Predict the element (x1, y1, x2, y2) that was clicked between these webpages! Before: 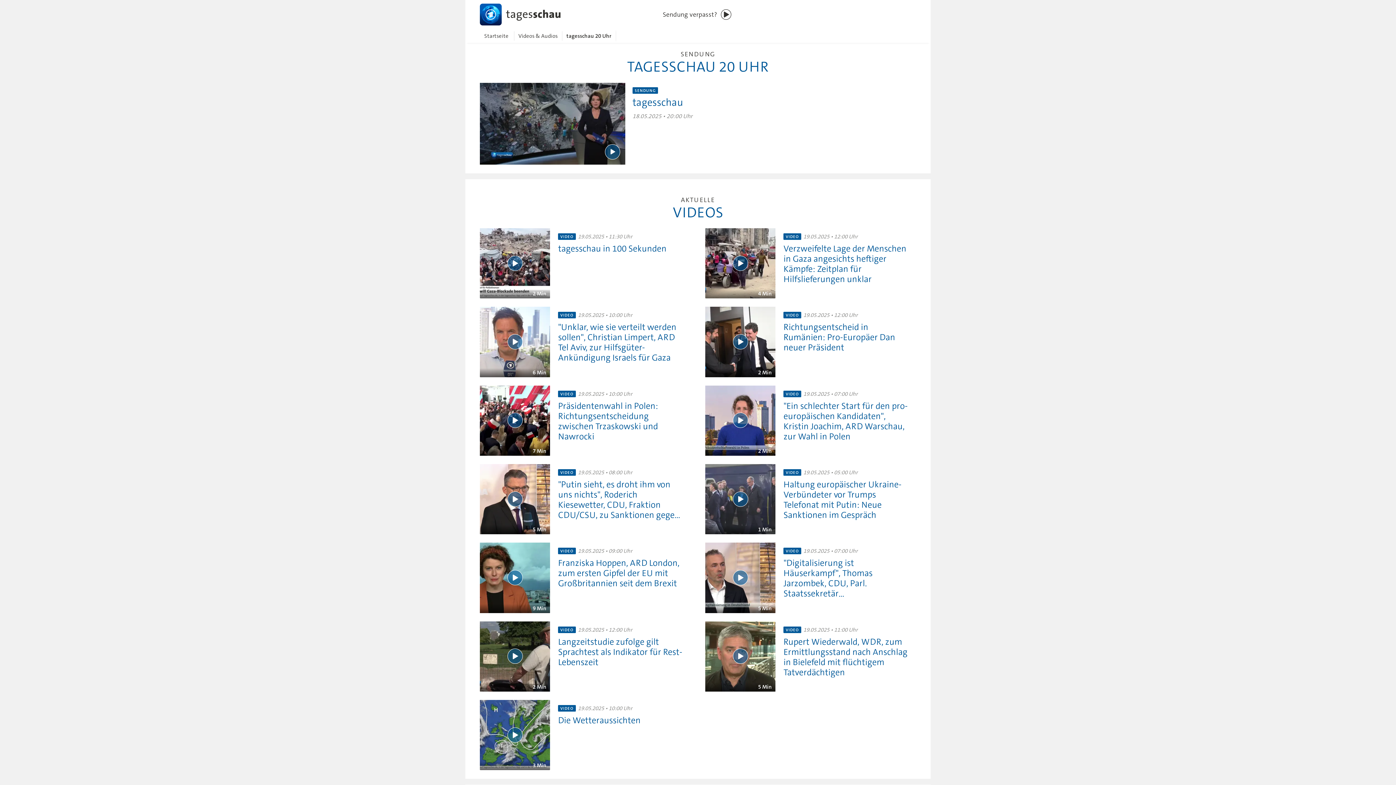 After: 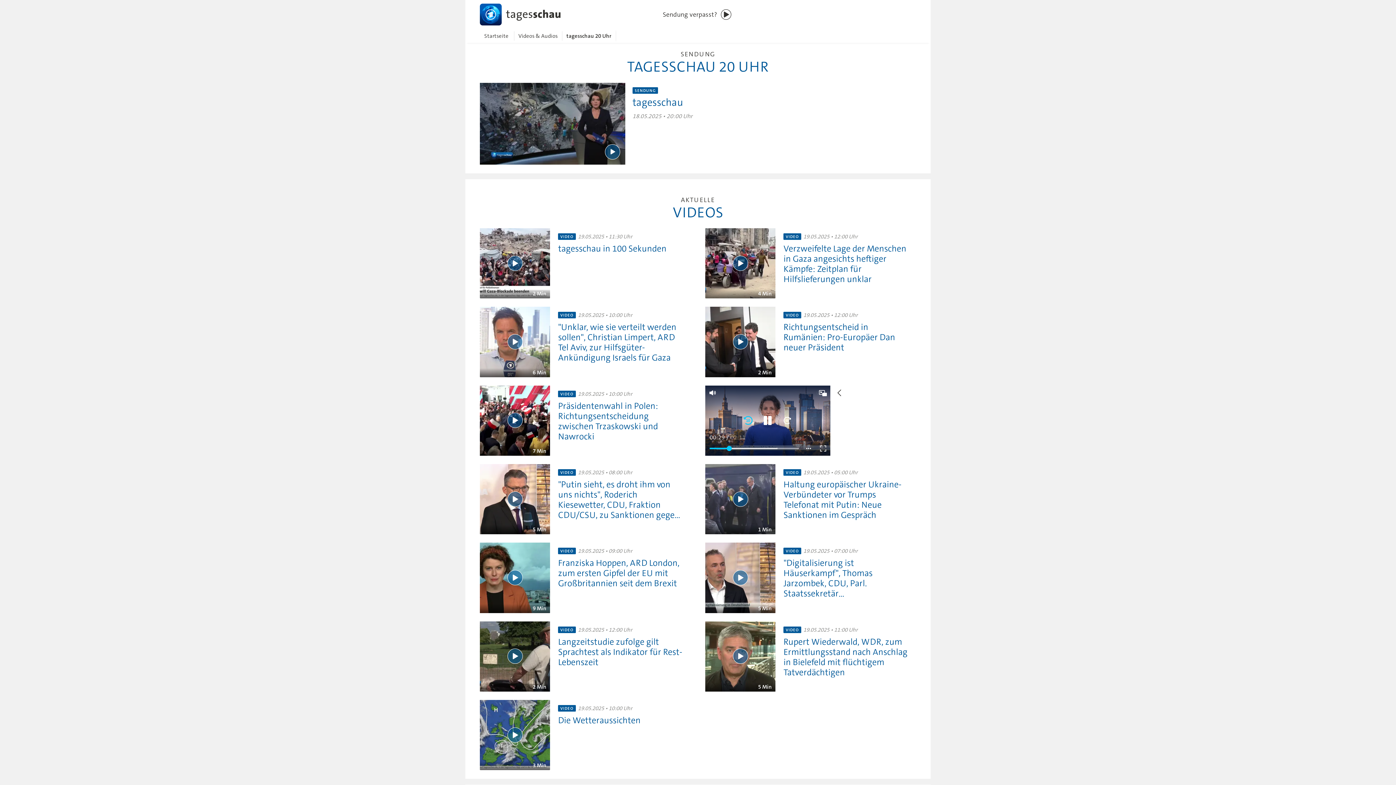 Action: bbox: (732, 413, 748, 428) label: Wiedergabe [Leertaste]